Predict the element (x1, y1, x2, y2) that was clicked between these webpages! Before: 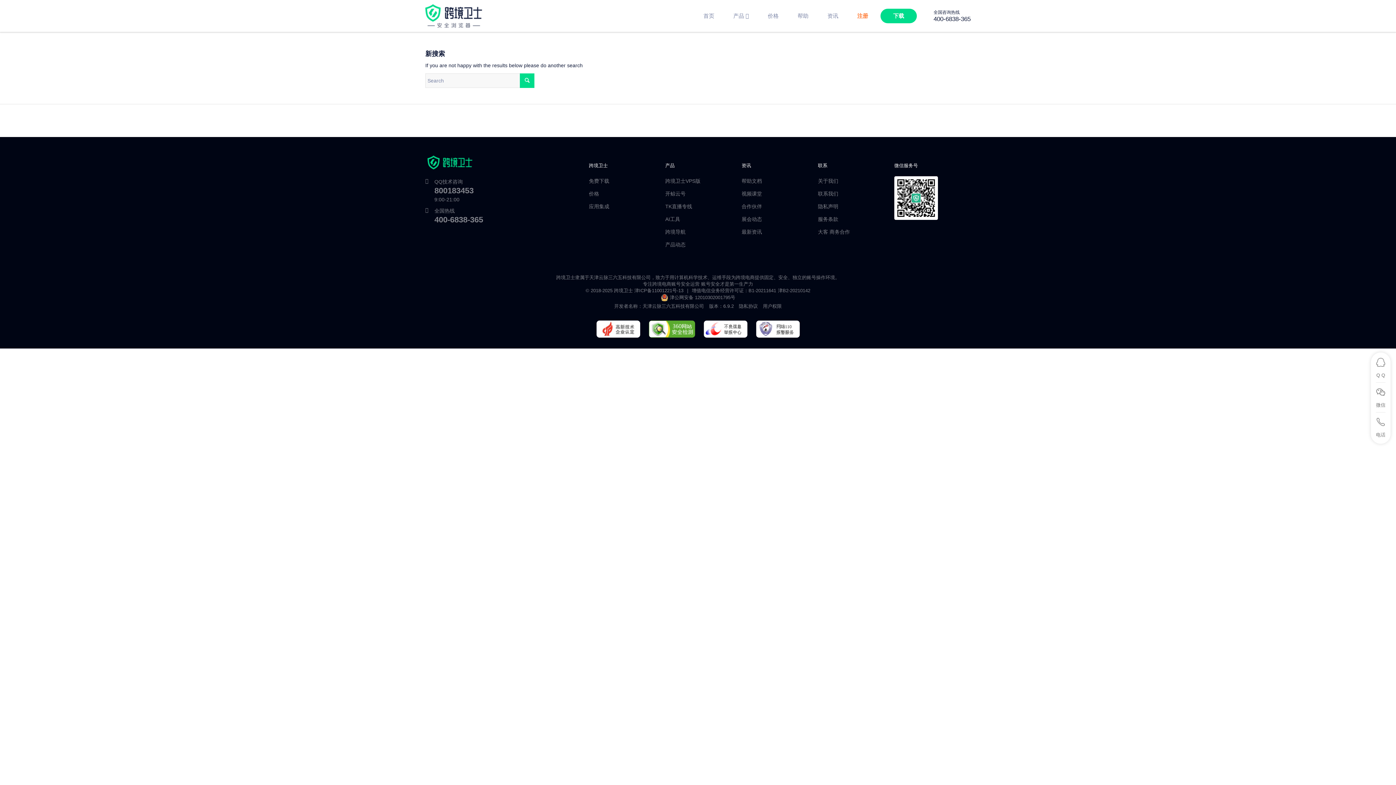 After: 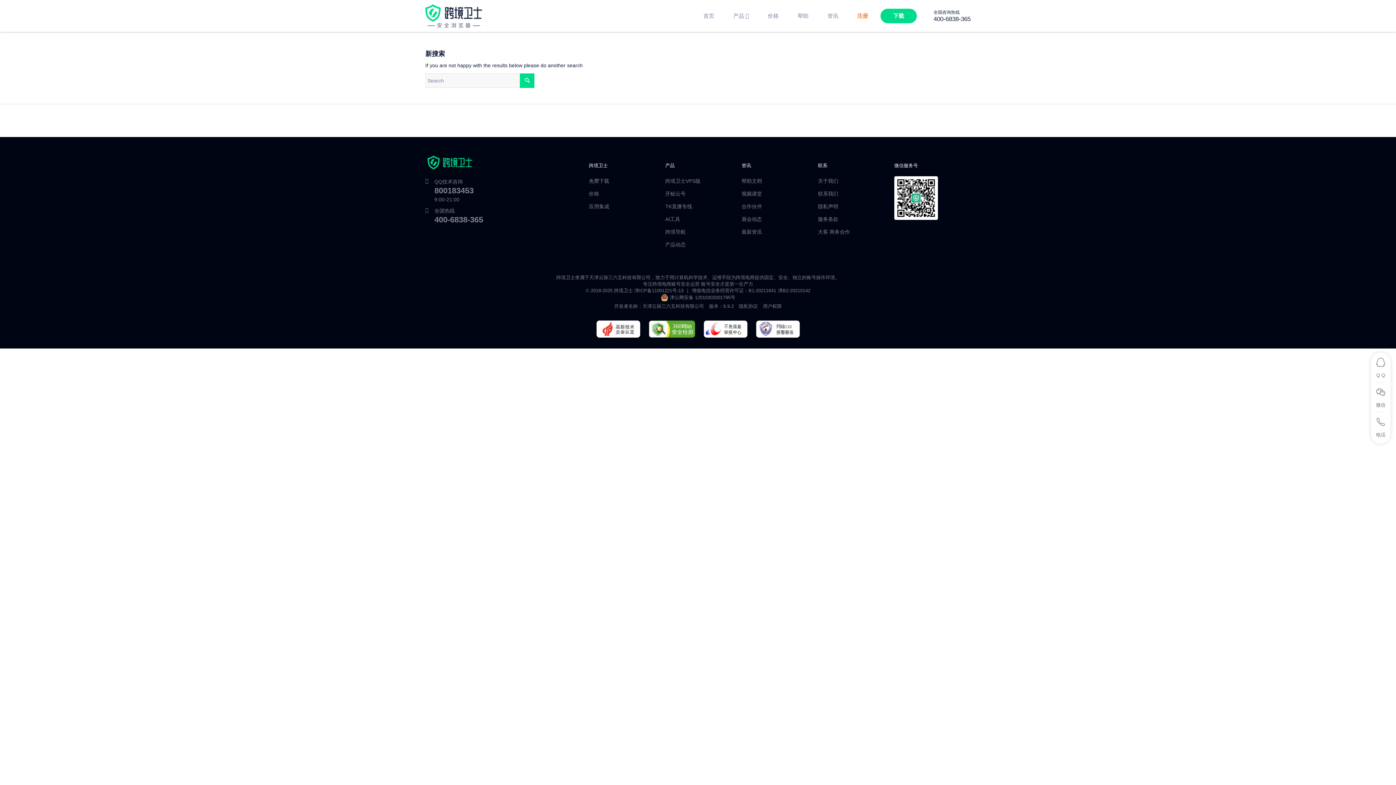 Action: bbox: (648, 320, 695, 339)